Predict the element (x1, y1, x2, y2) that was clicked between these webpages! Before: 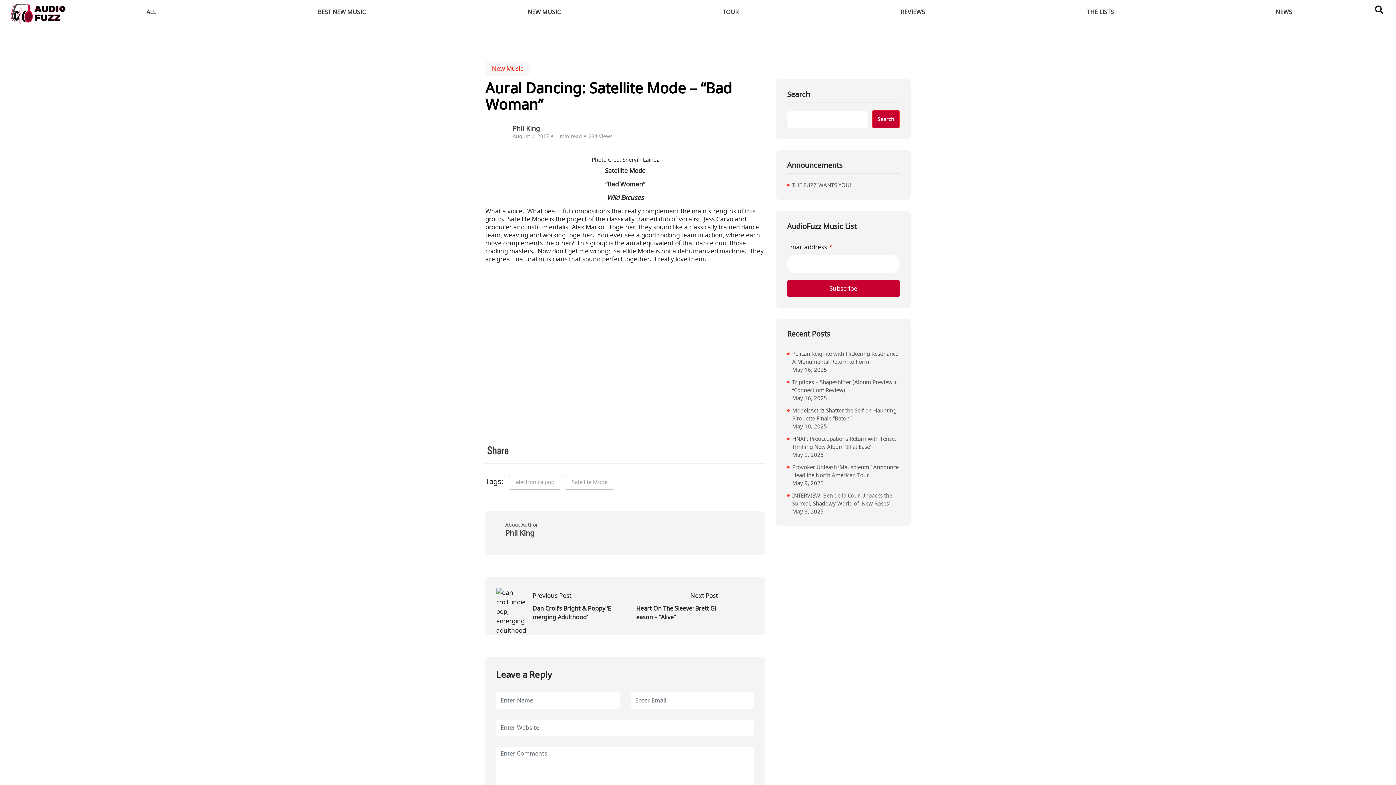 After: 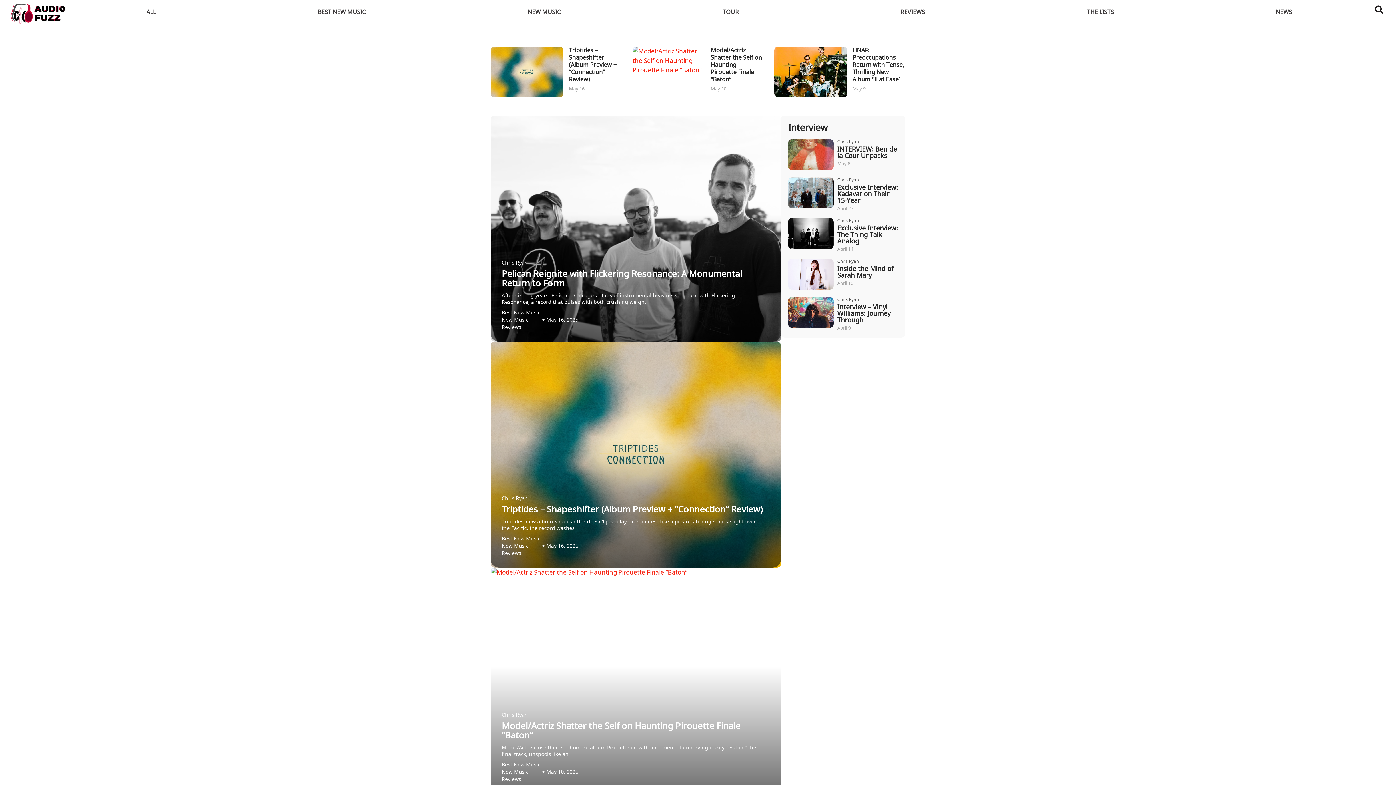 Action: bbox: (512, 123, 619, 132) label: Phil King